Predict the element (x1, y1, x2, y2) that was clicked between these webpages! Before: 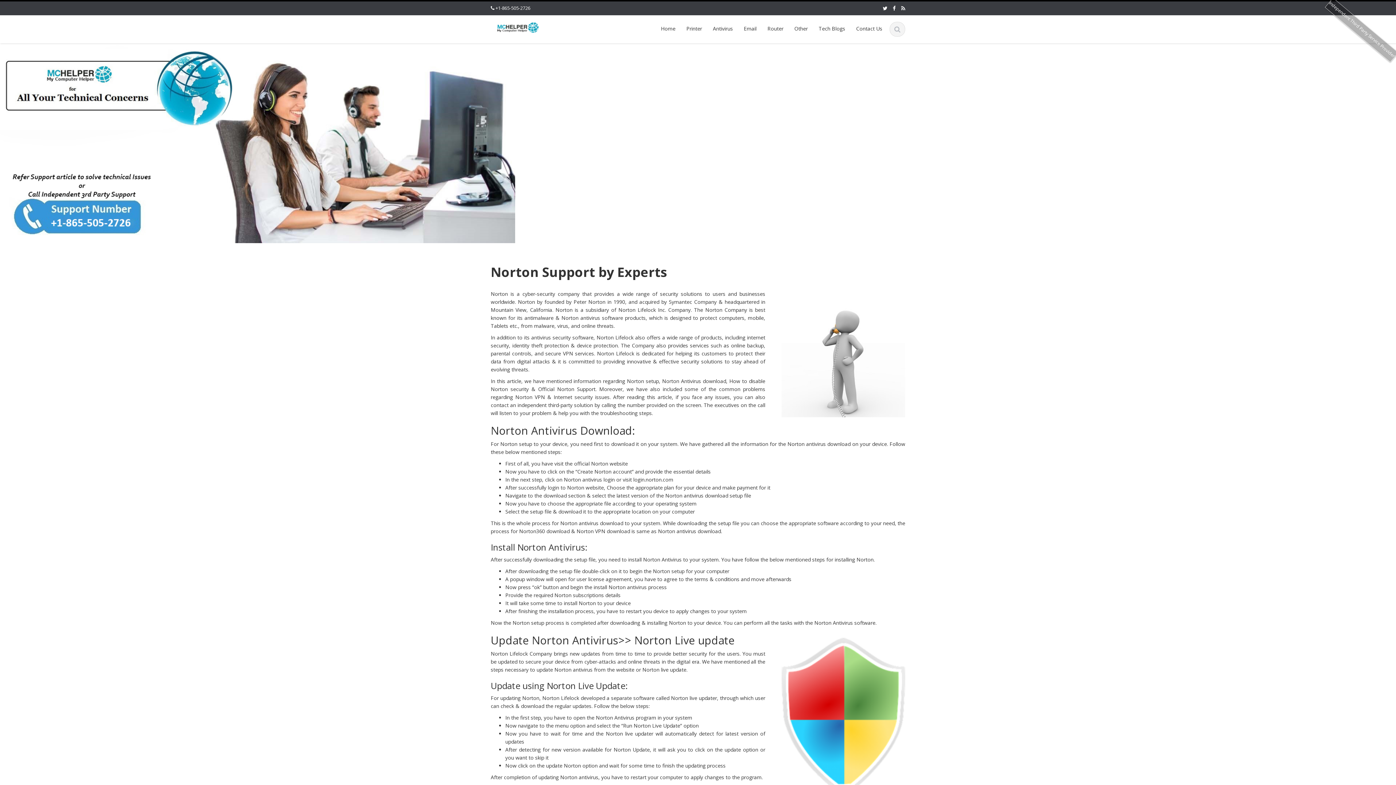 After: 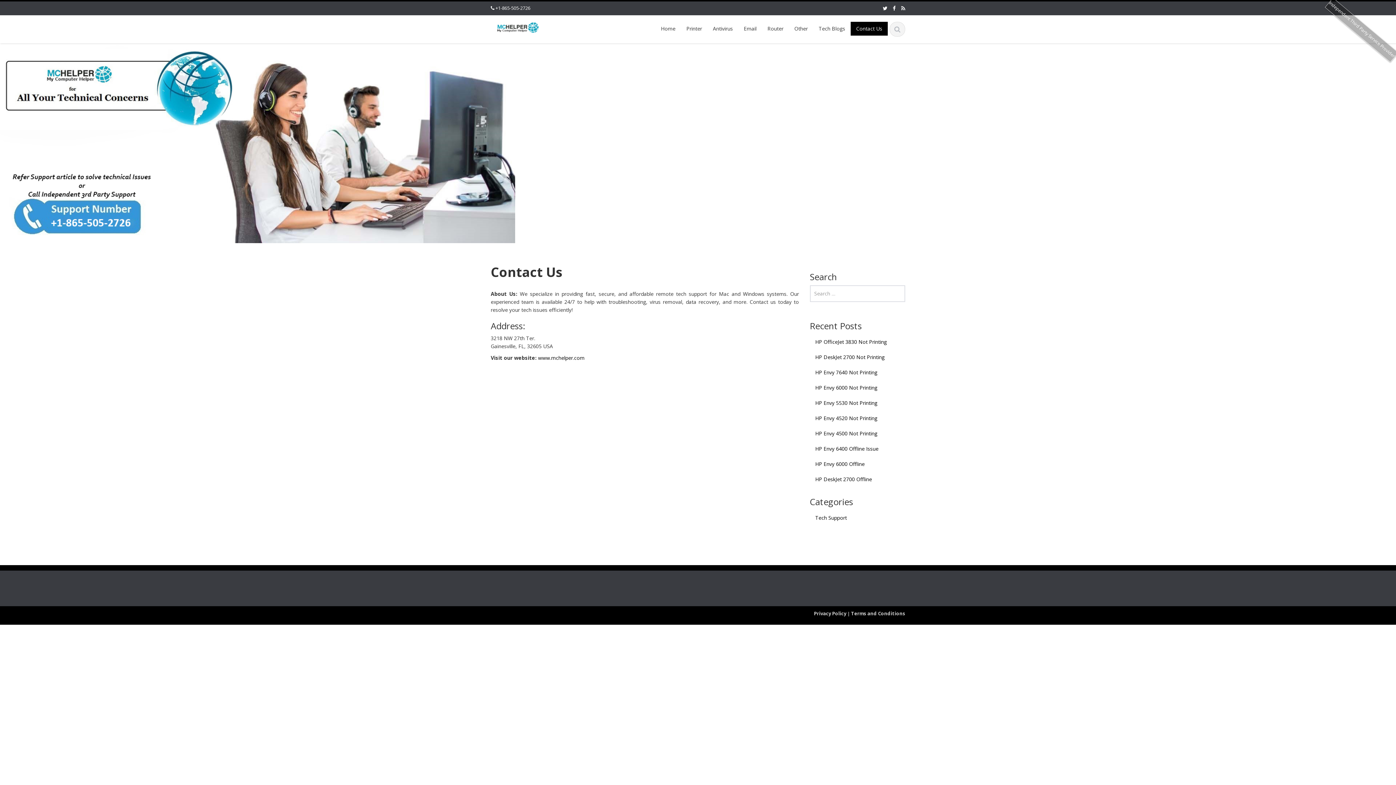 Action: bbox: (850, 21, 888, 35) label: Contact Us